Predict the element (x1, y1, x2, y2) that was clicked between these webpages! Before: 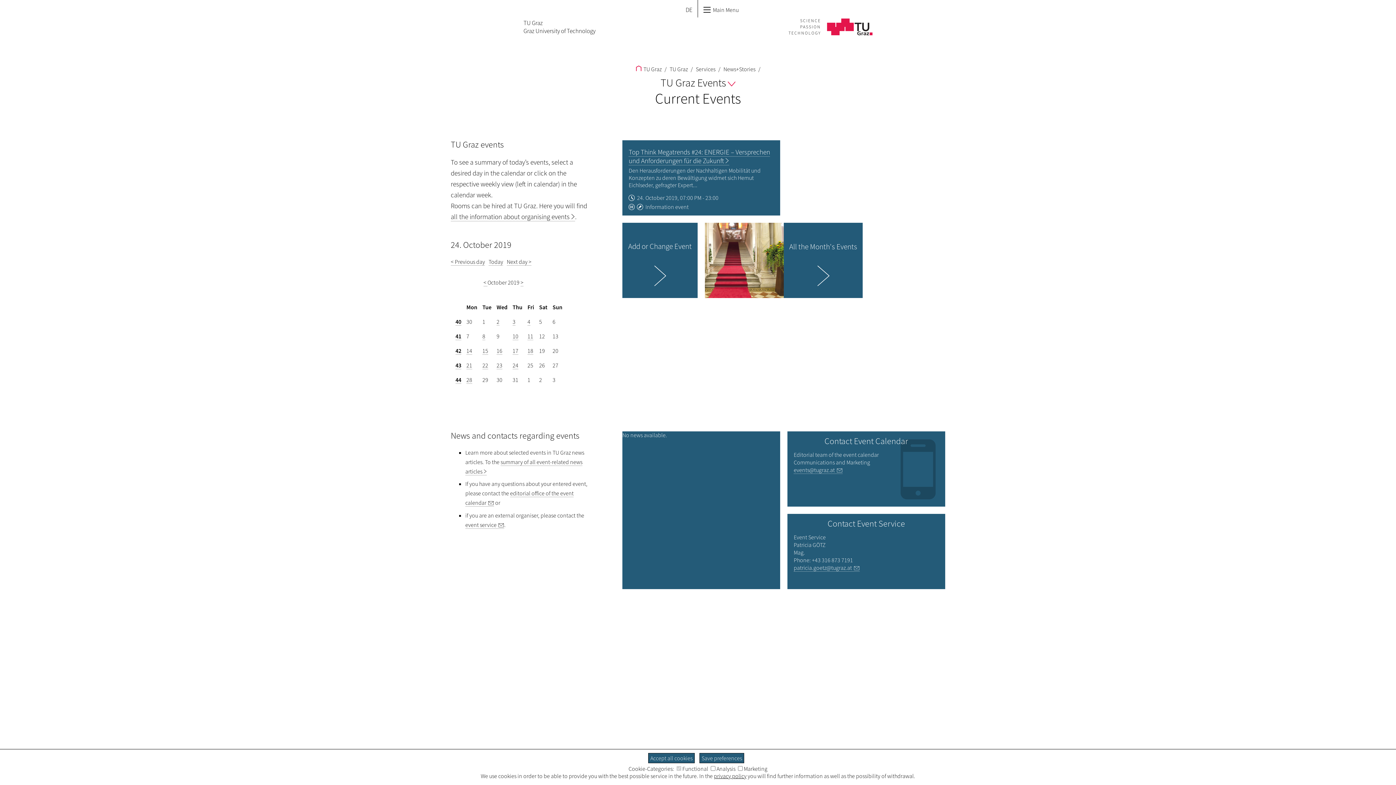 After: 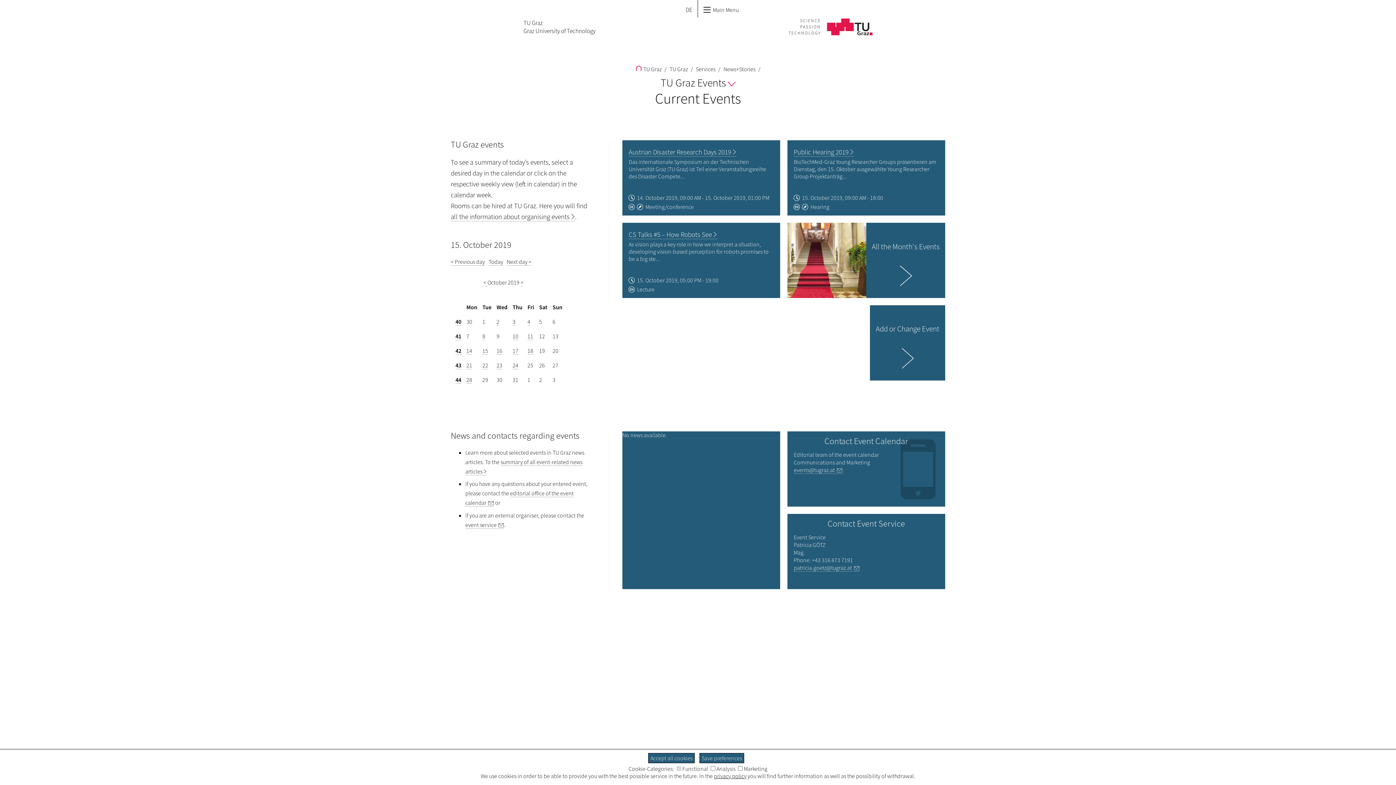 Action: bbox: (482, 347, 488, 354) label: 15